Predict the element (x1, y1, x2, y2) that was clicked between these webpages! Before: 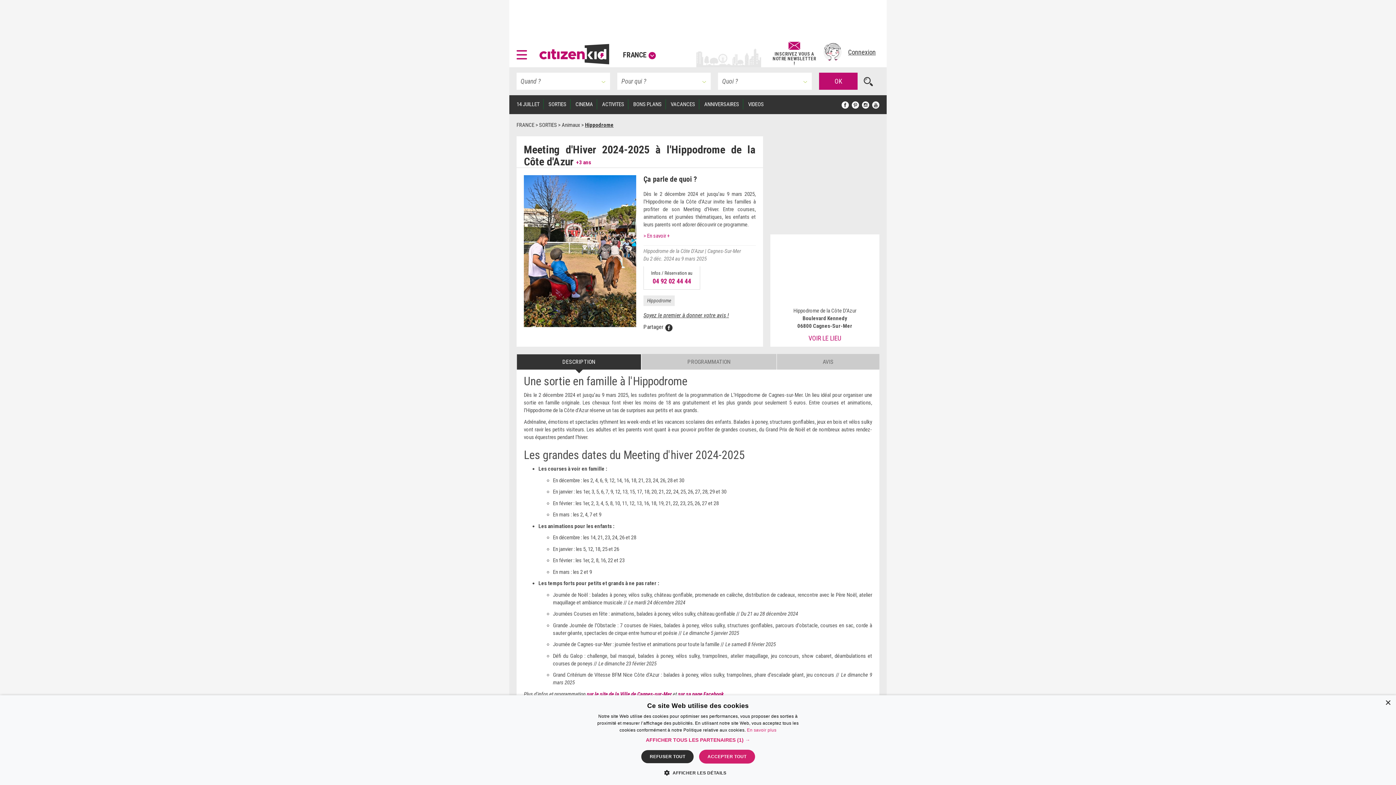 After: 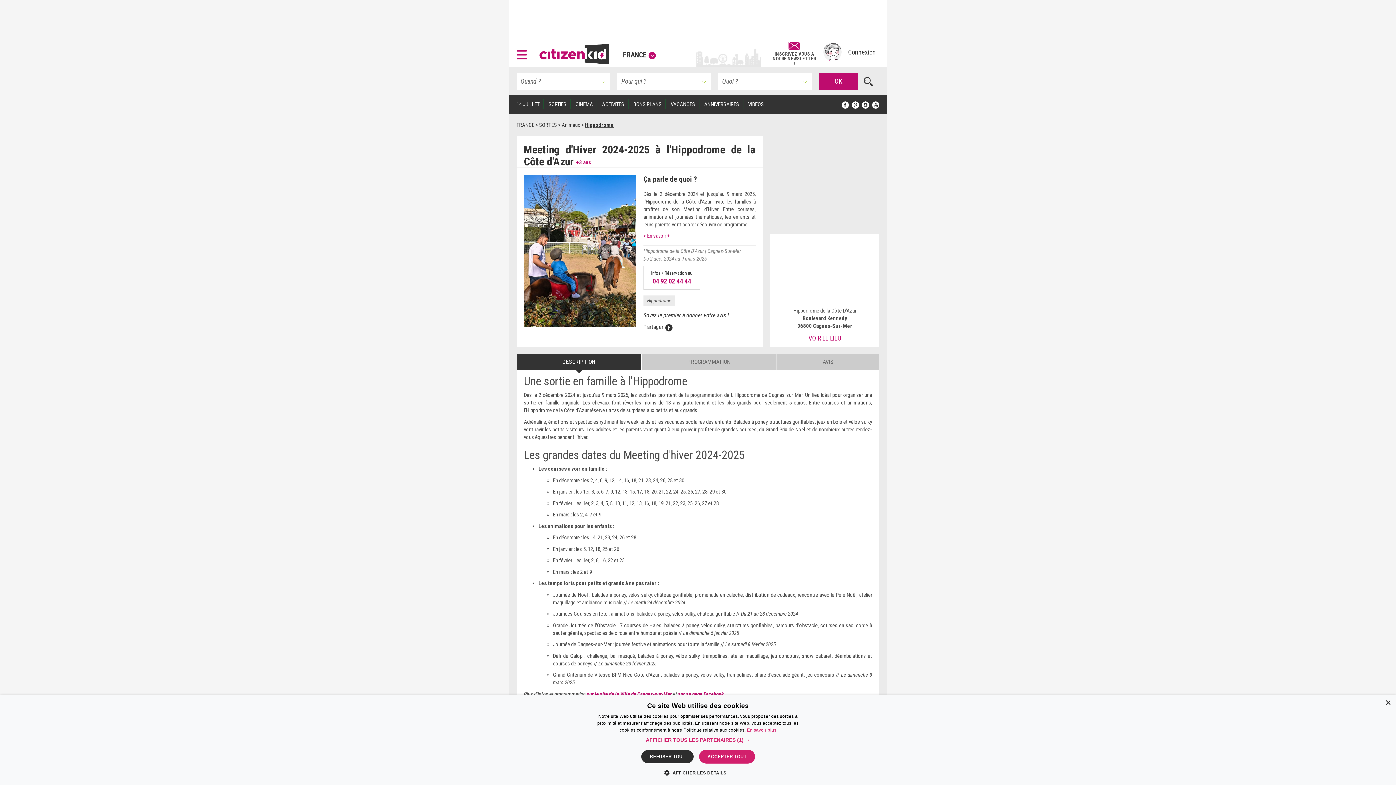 Action: label: DESCRIPTION bbox: (516, 354, 641, 369)